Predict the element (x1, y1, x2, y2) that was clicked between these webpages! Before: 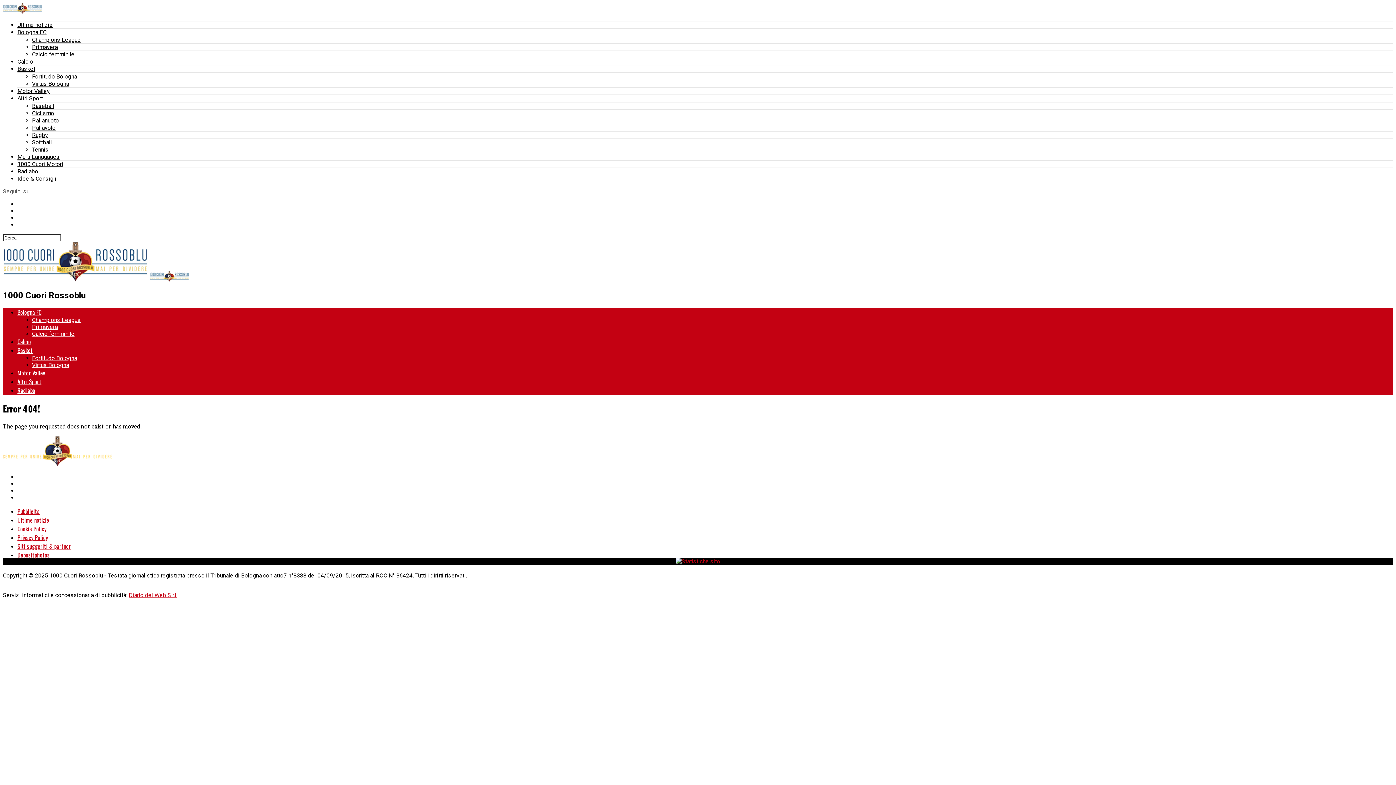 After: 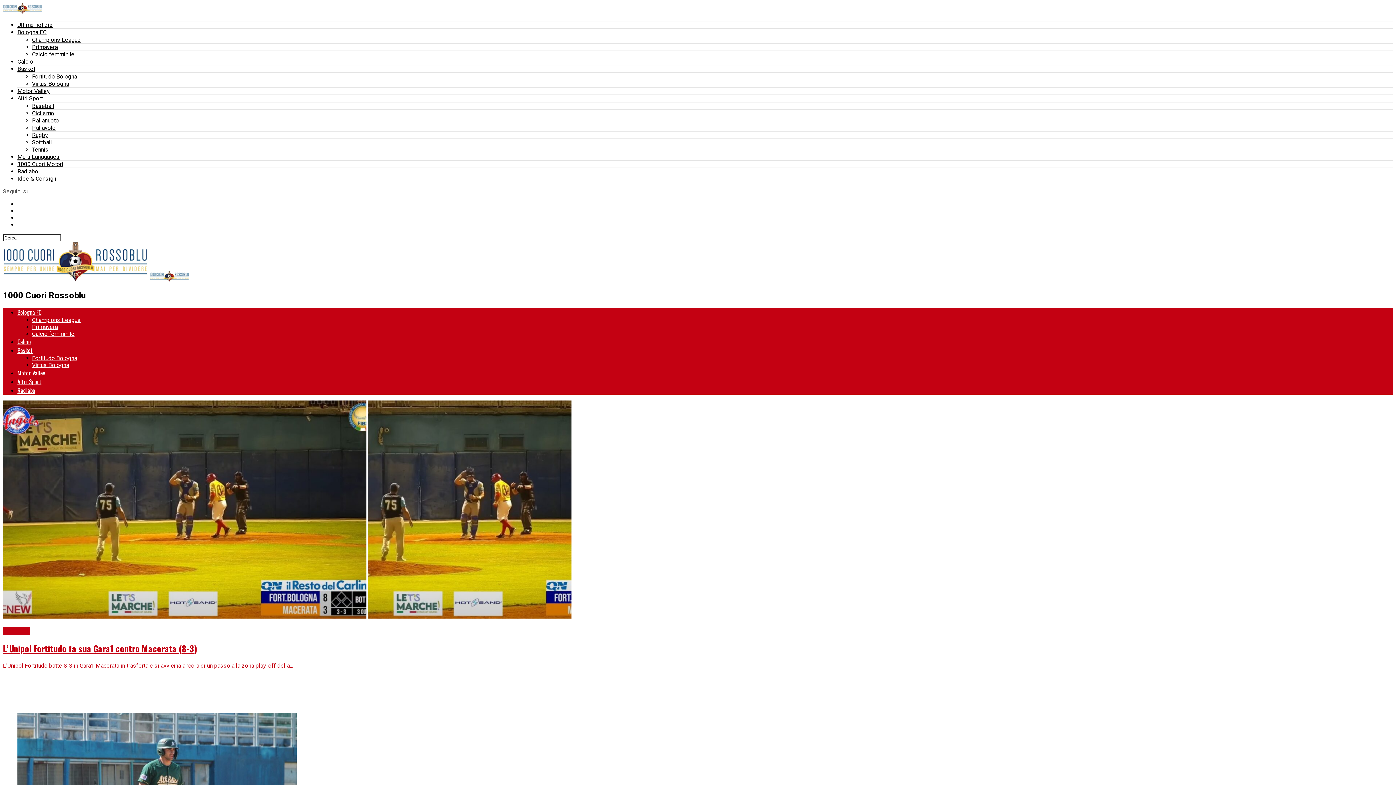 Action: bbox: (32, 102, 54, 109) label: Baseball